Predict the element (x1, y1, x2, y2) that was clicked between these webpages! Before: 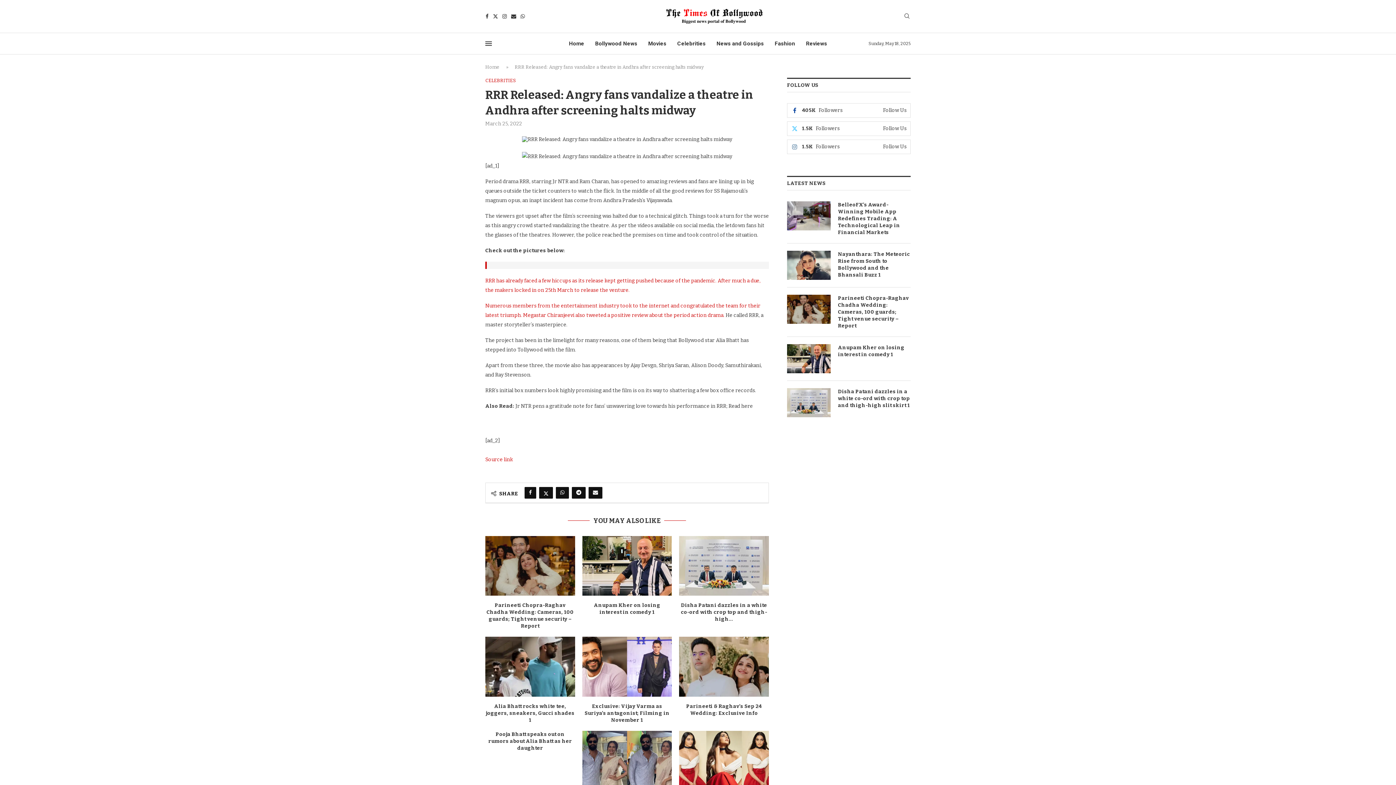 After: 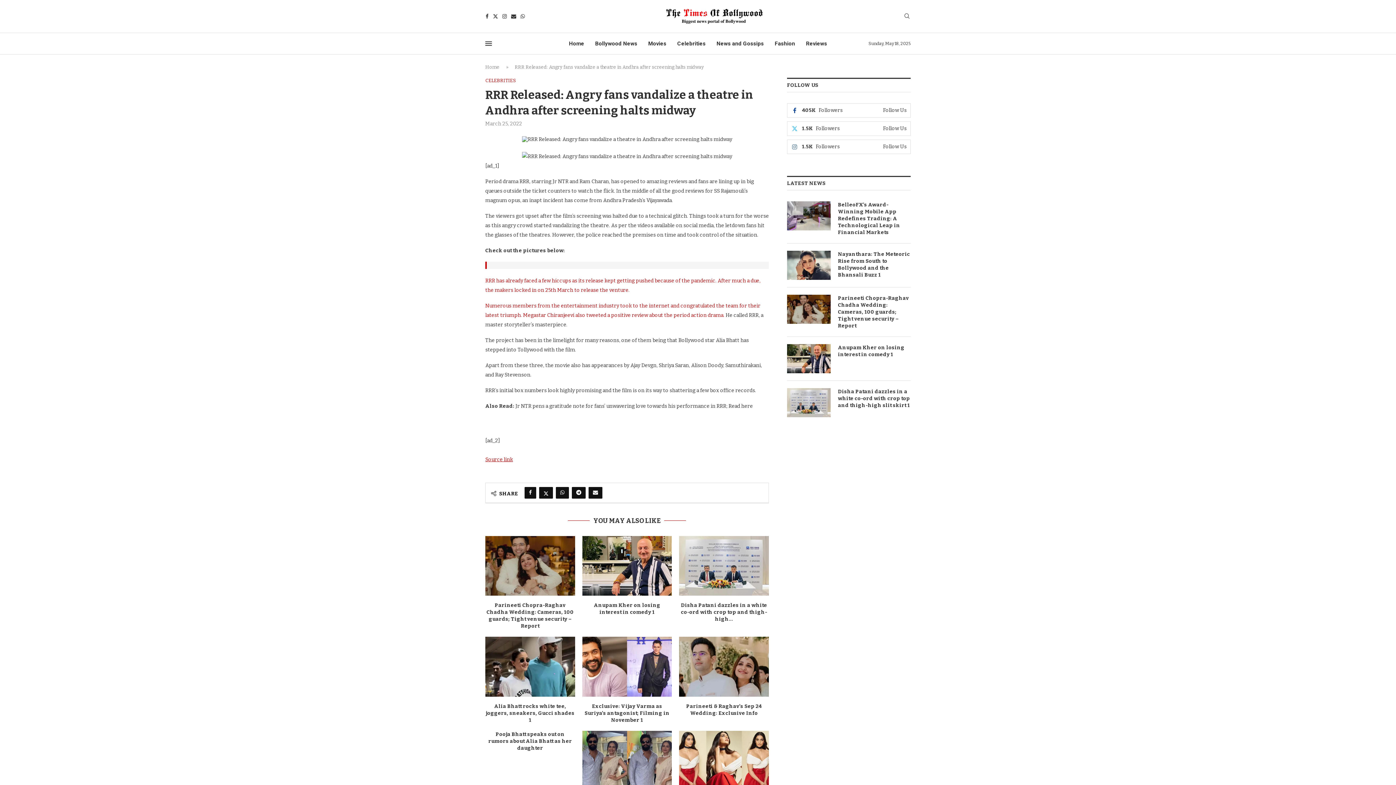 Action: bbox: (485, 456, 513, 462) label: Source link